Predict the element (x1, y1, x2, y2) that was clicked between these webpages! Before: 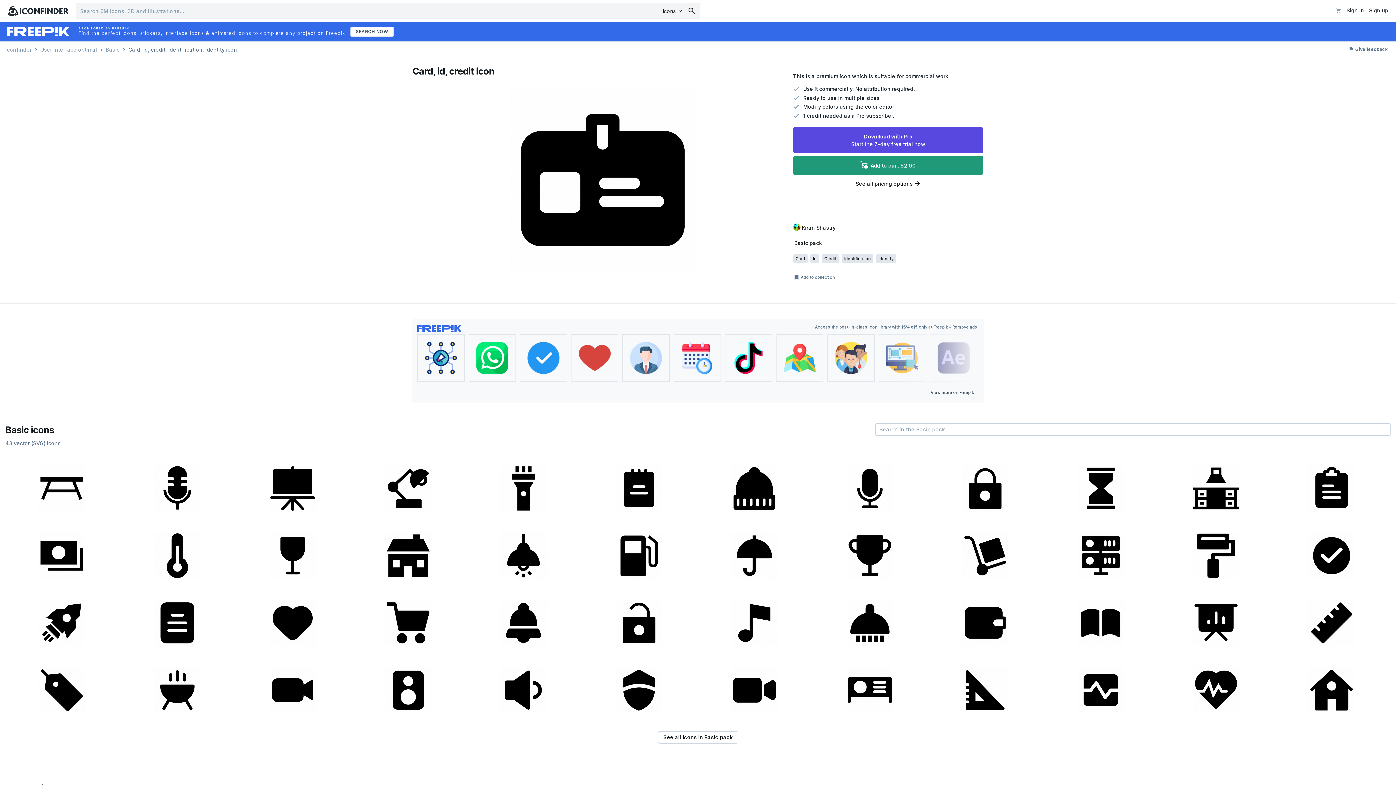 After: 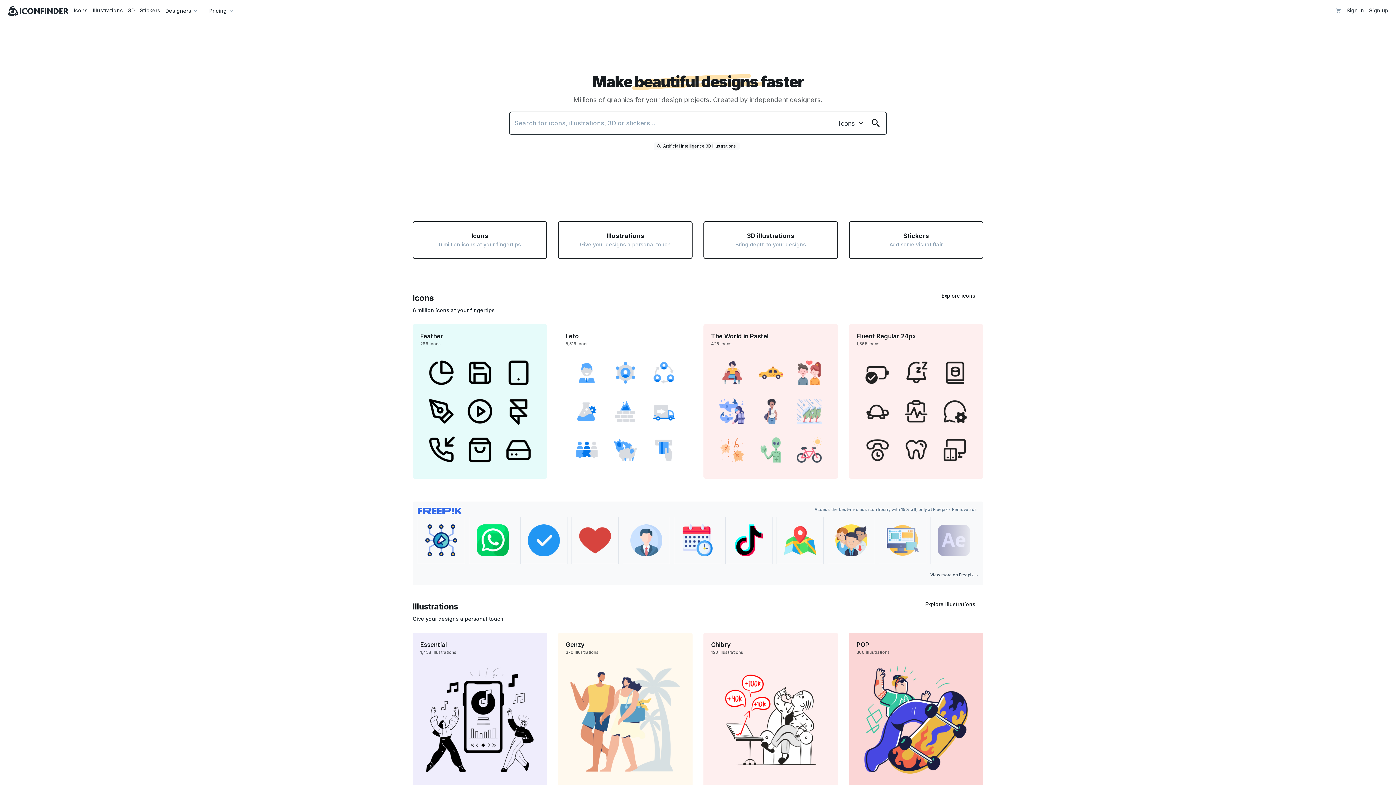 Action: label: Iconfinder  bbox: (5, 46, 33, 52)